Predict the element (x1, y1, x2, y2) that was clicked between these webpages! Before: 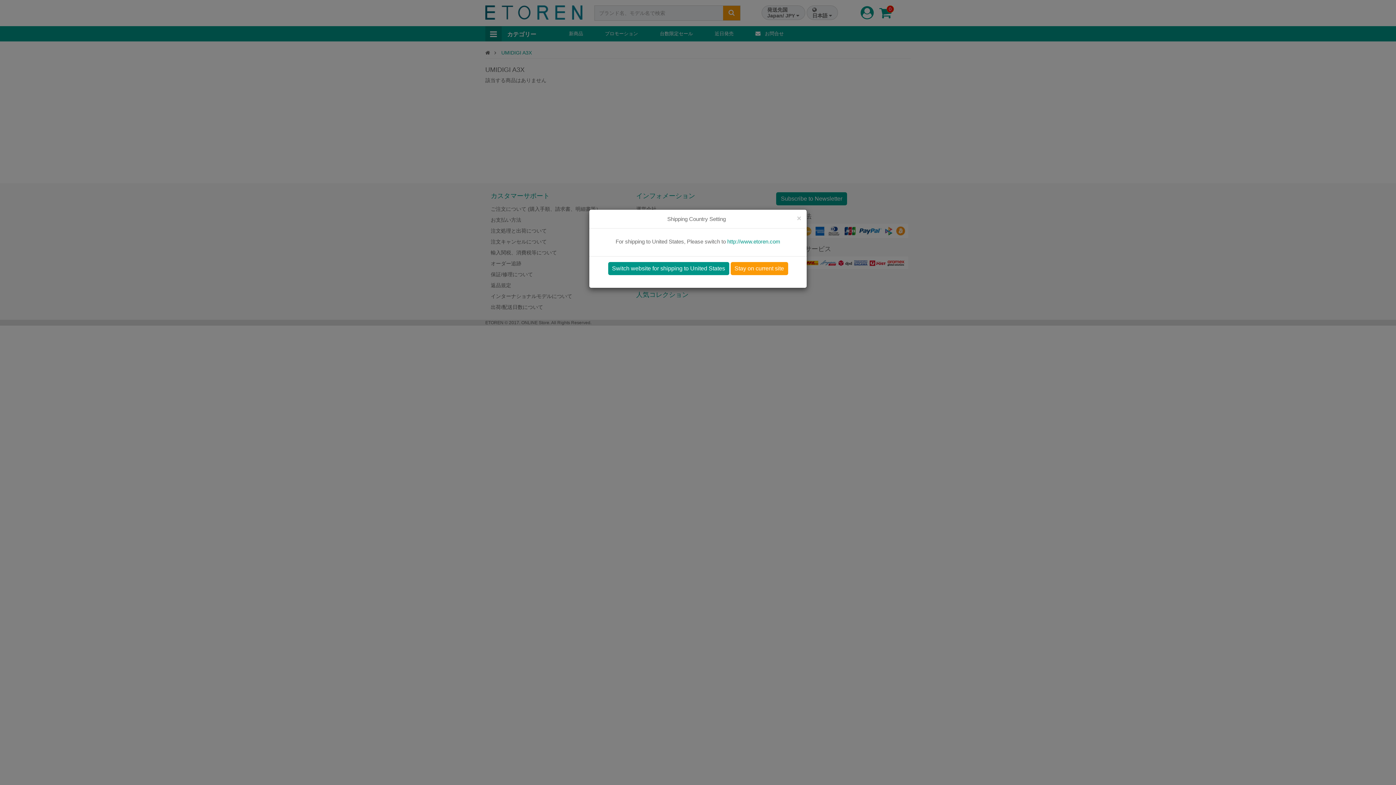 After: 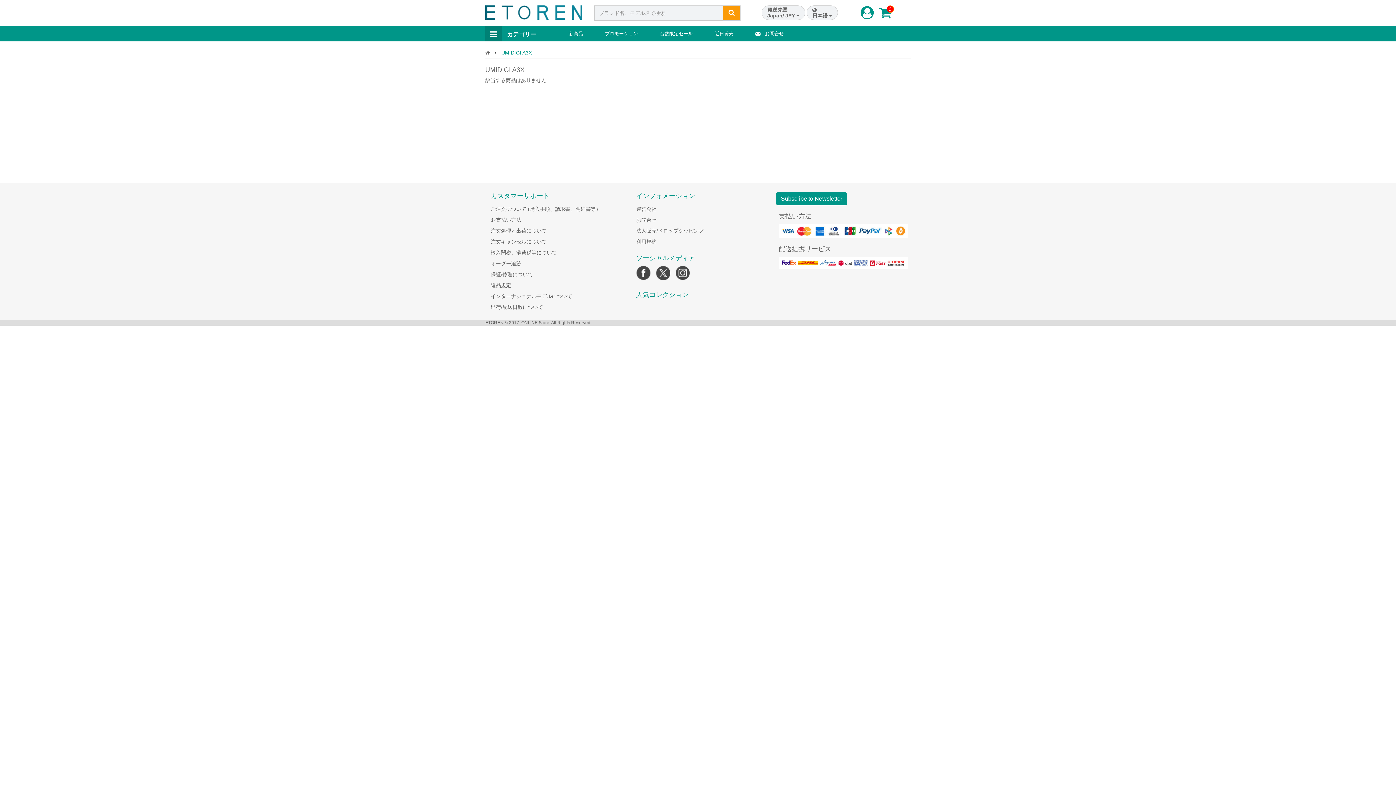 Action: bbox: (730, 262, 788, 275) label: Stay on current site